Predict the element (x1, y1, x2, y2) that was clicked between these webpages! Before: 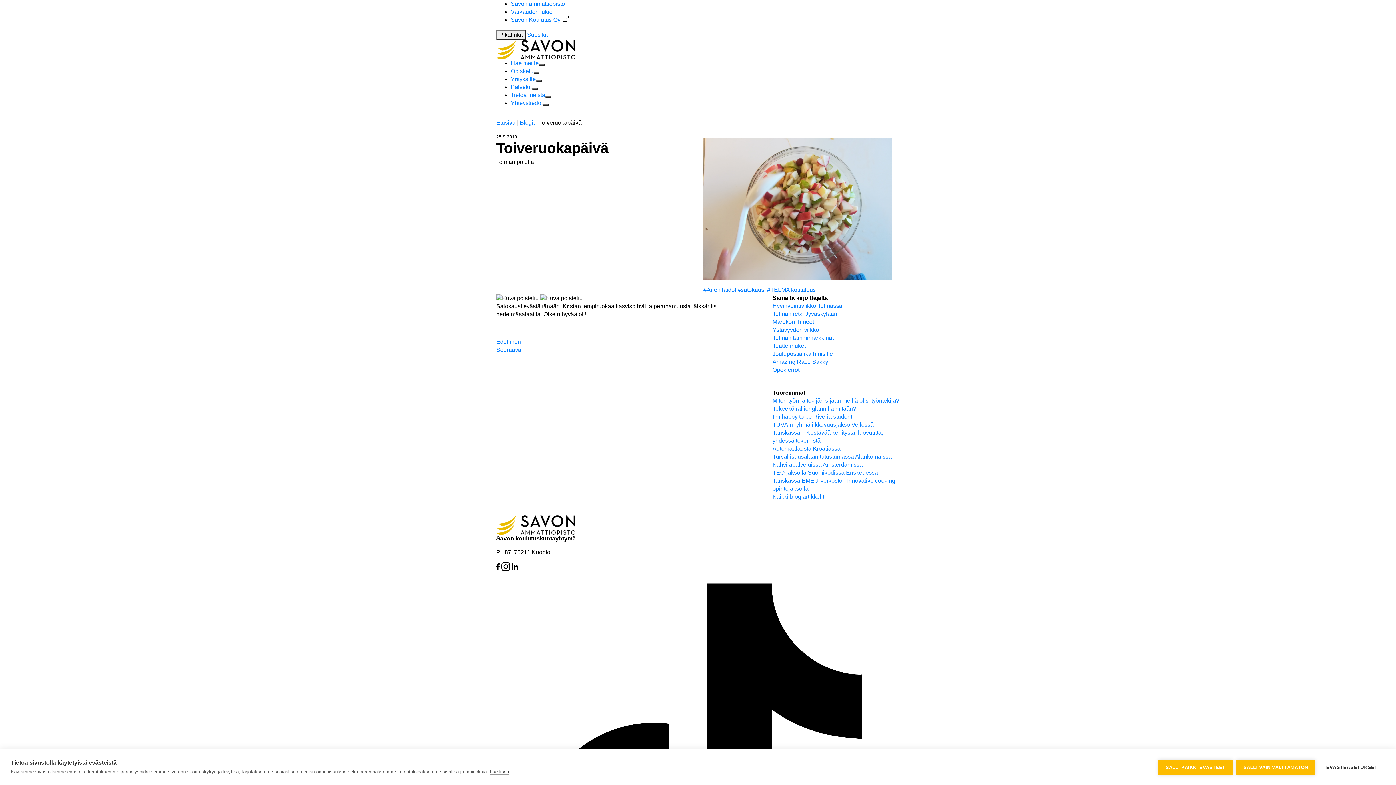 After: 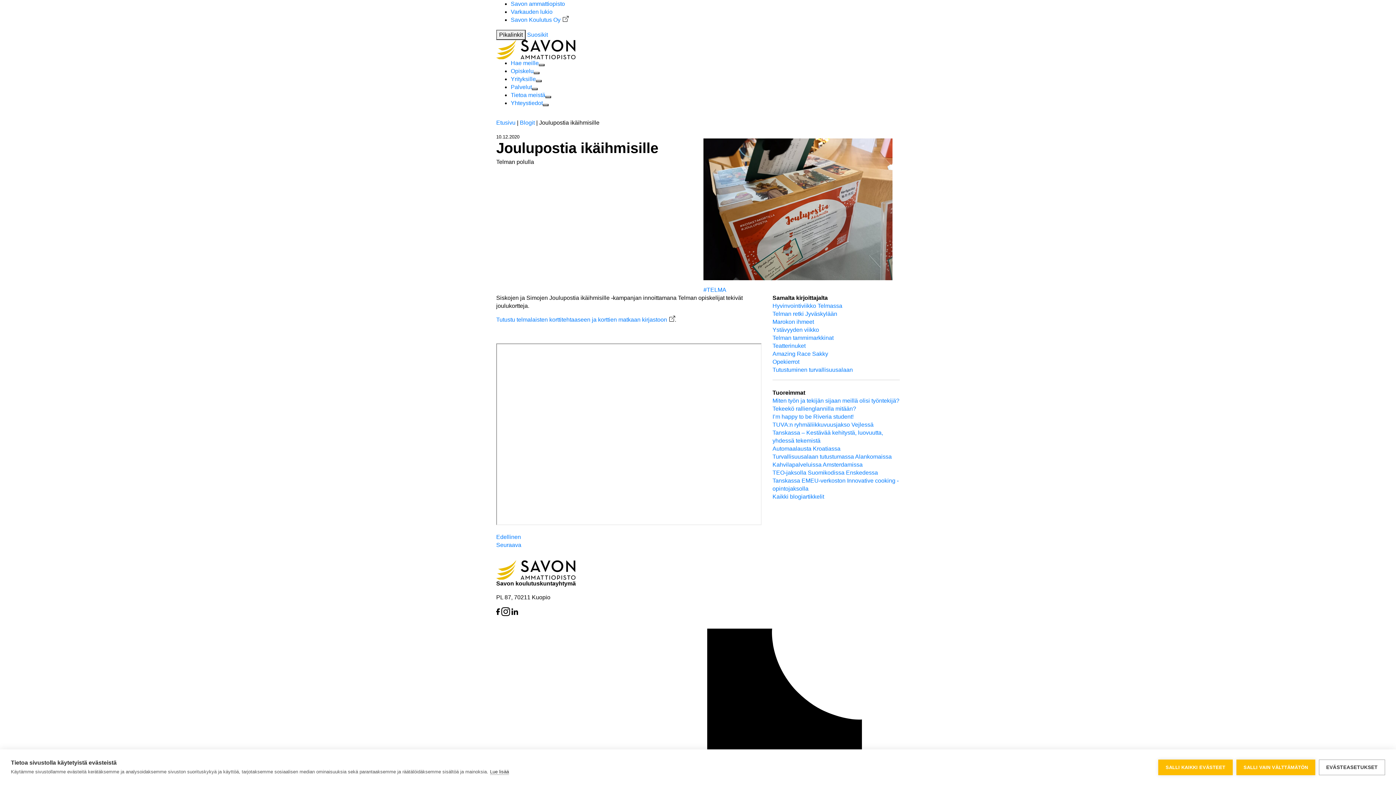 Action: label: Joulupostia ikäihmisille bbox: (772, 350, 900, 358)